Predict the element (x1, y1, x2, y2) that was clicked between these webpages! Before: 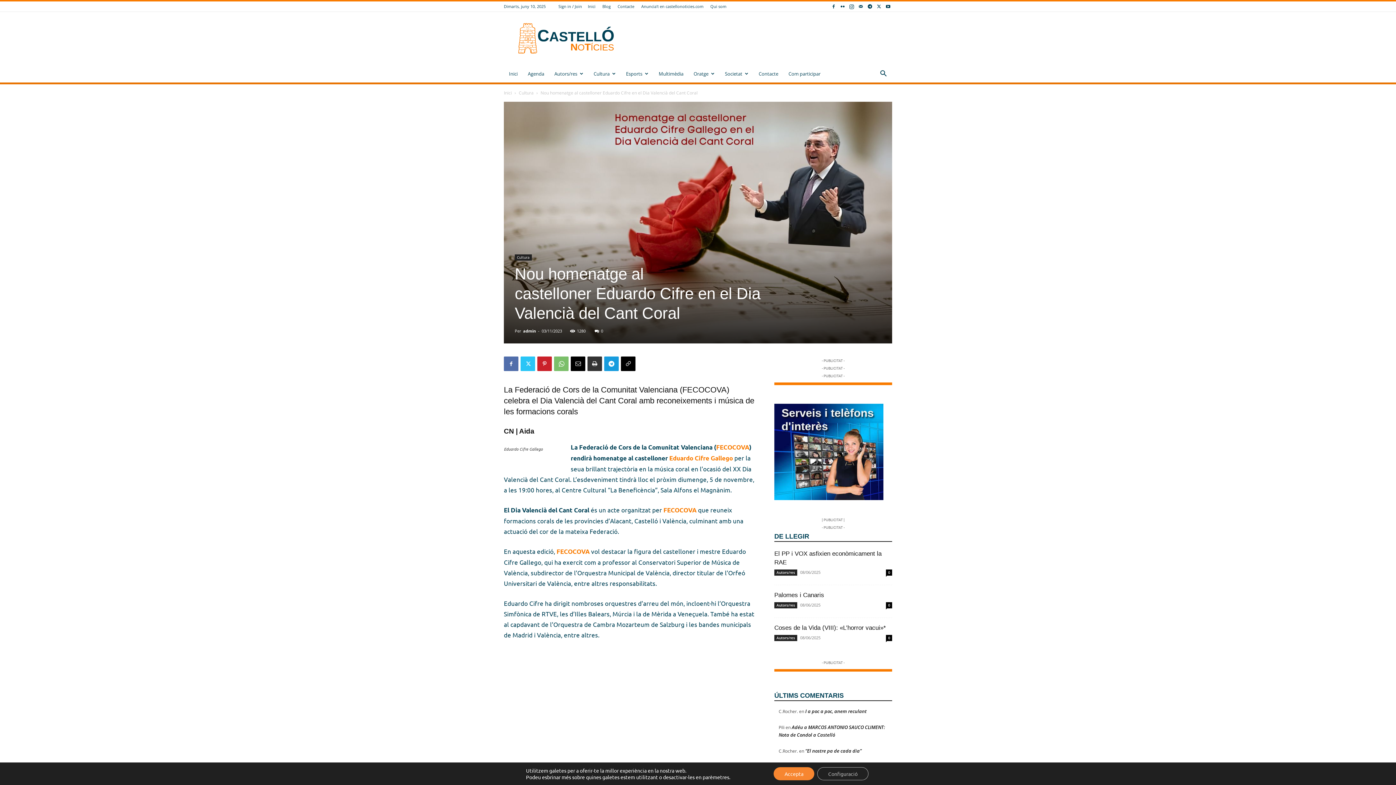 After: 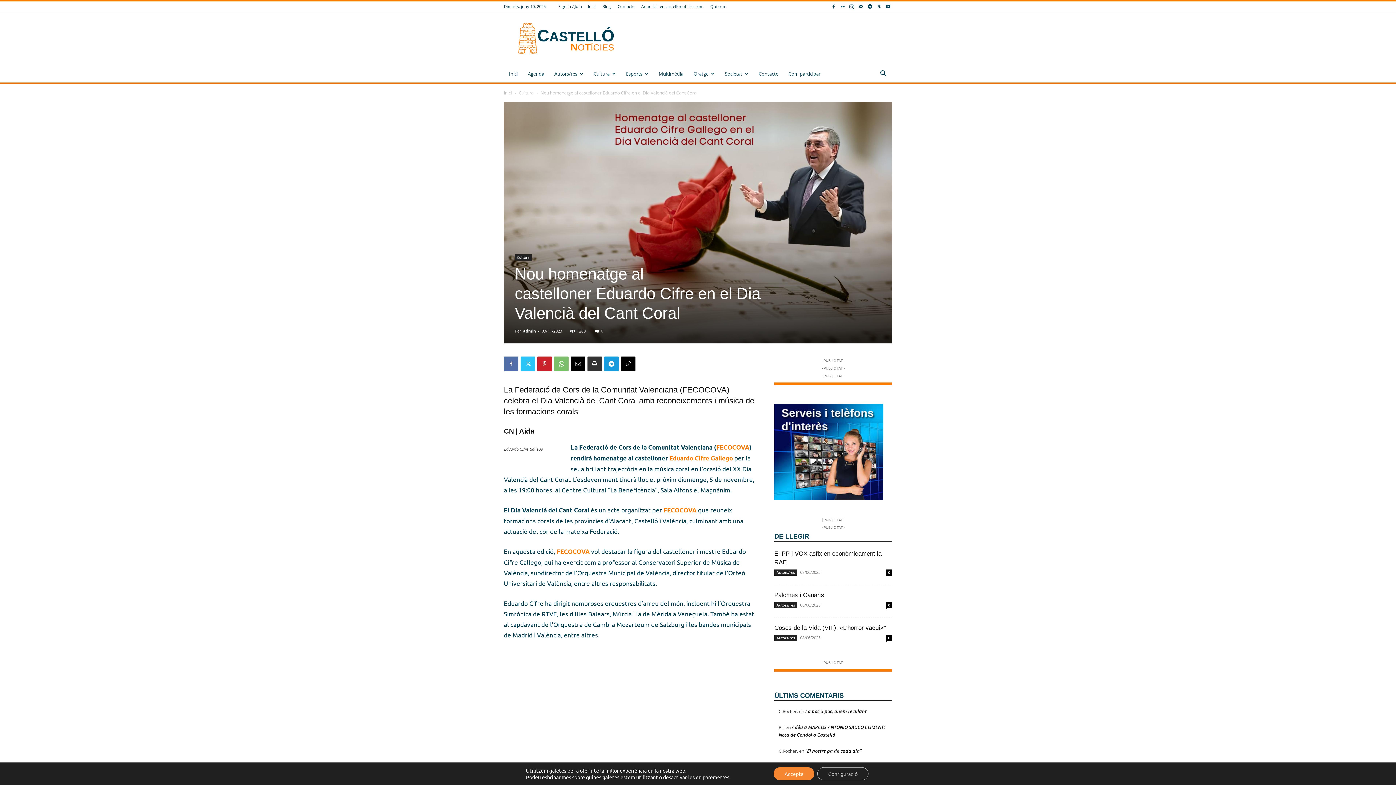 Action: label: Eduardo Cifre Gallego bbox: (669, 454, 733, 462)